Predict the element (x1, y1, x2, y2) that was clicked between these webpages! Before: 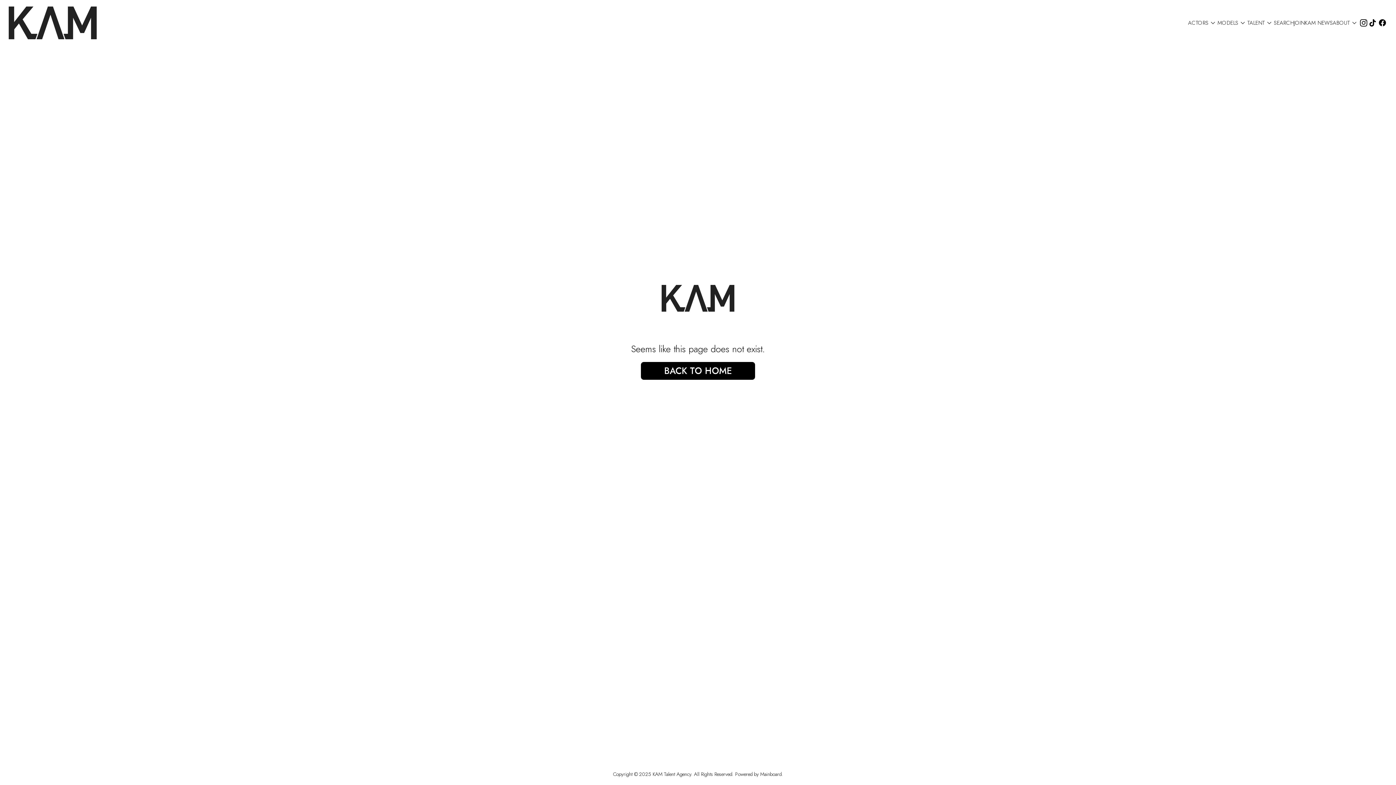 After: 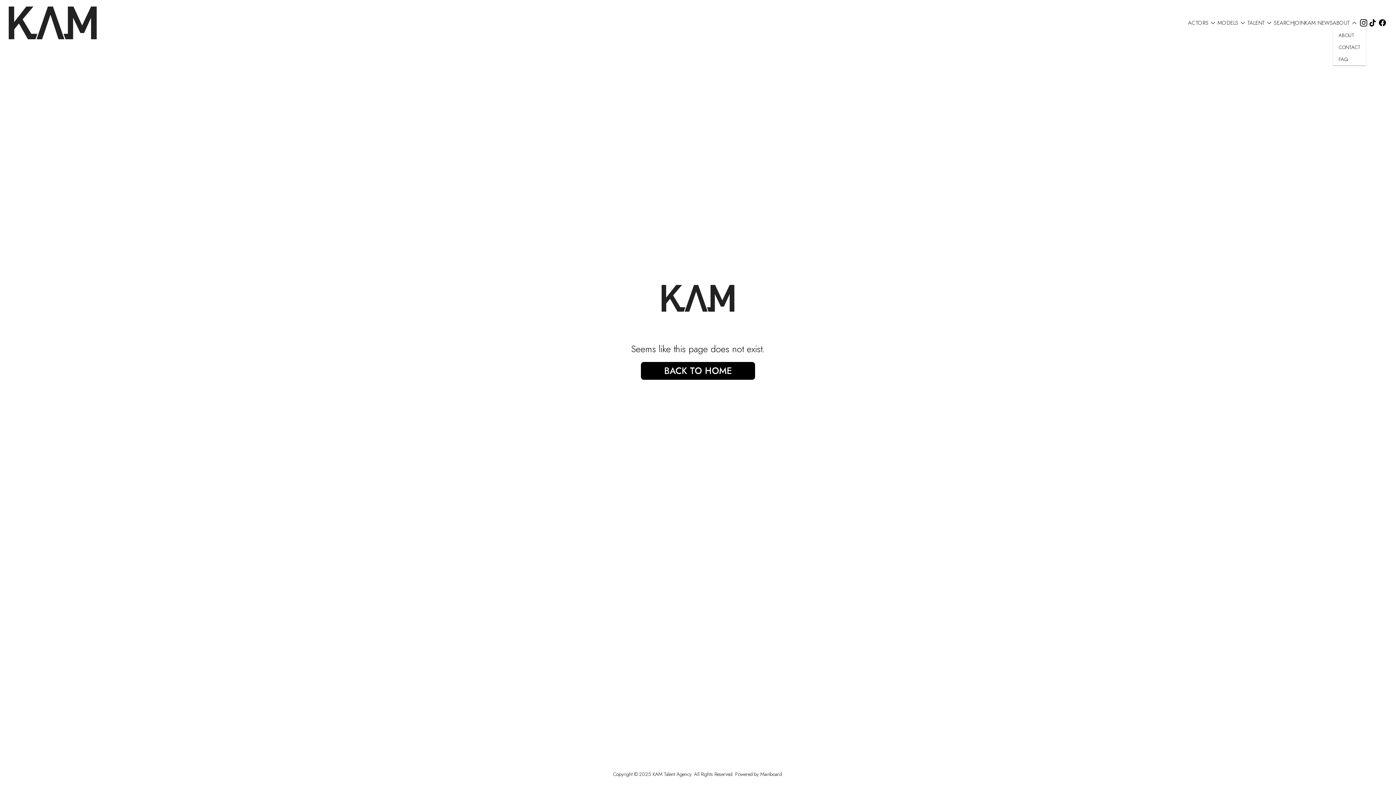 Action: bbox: (1333, 18, 1359, 27) label: ABOUT
